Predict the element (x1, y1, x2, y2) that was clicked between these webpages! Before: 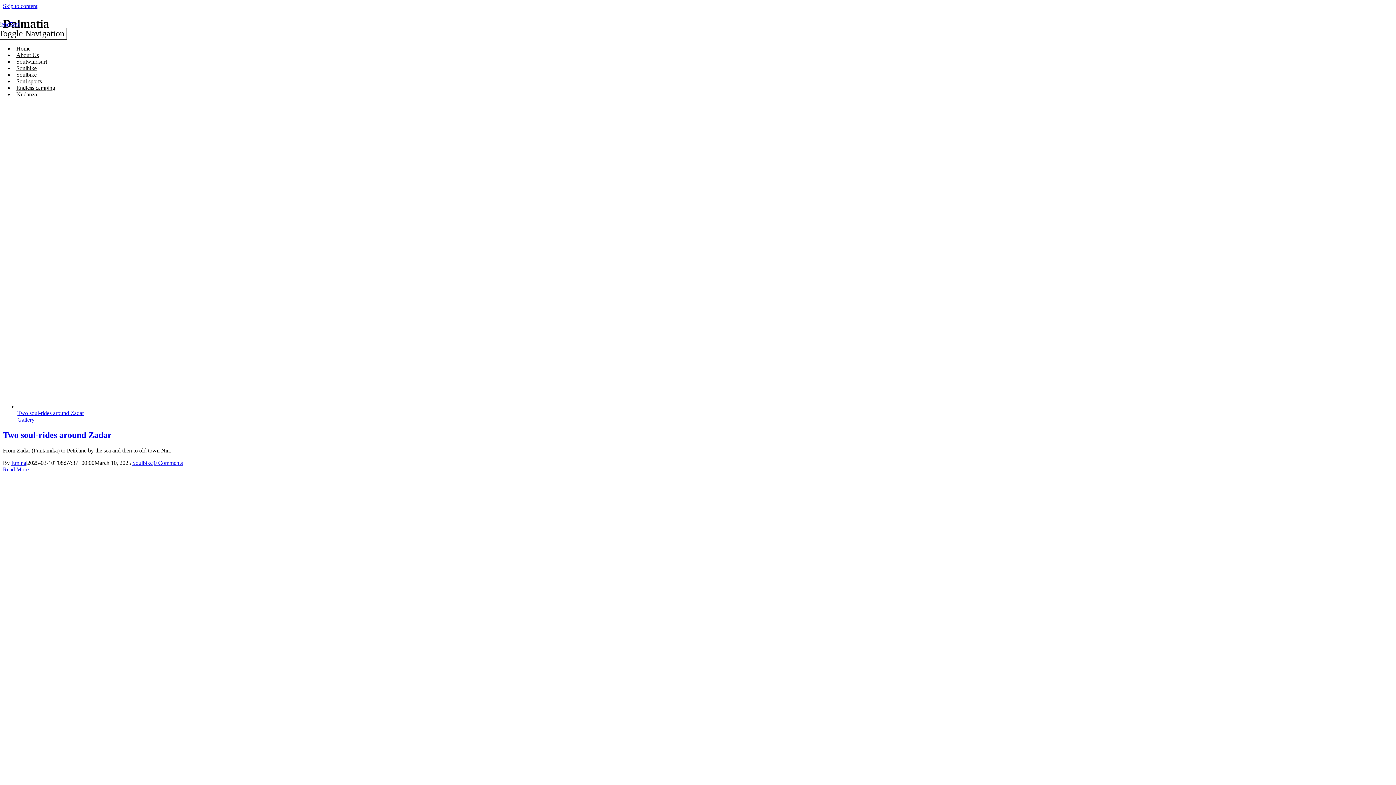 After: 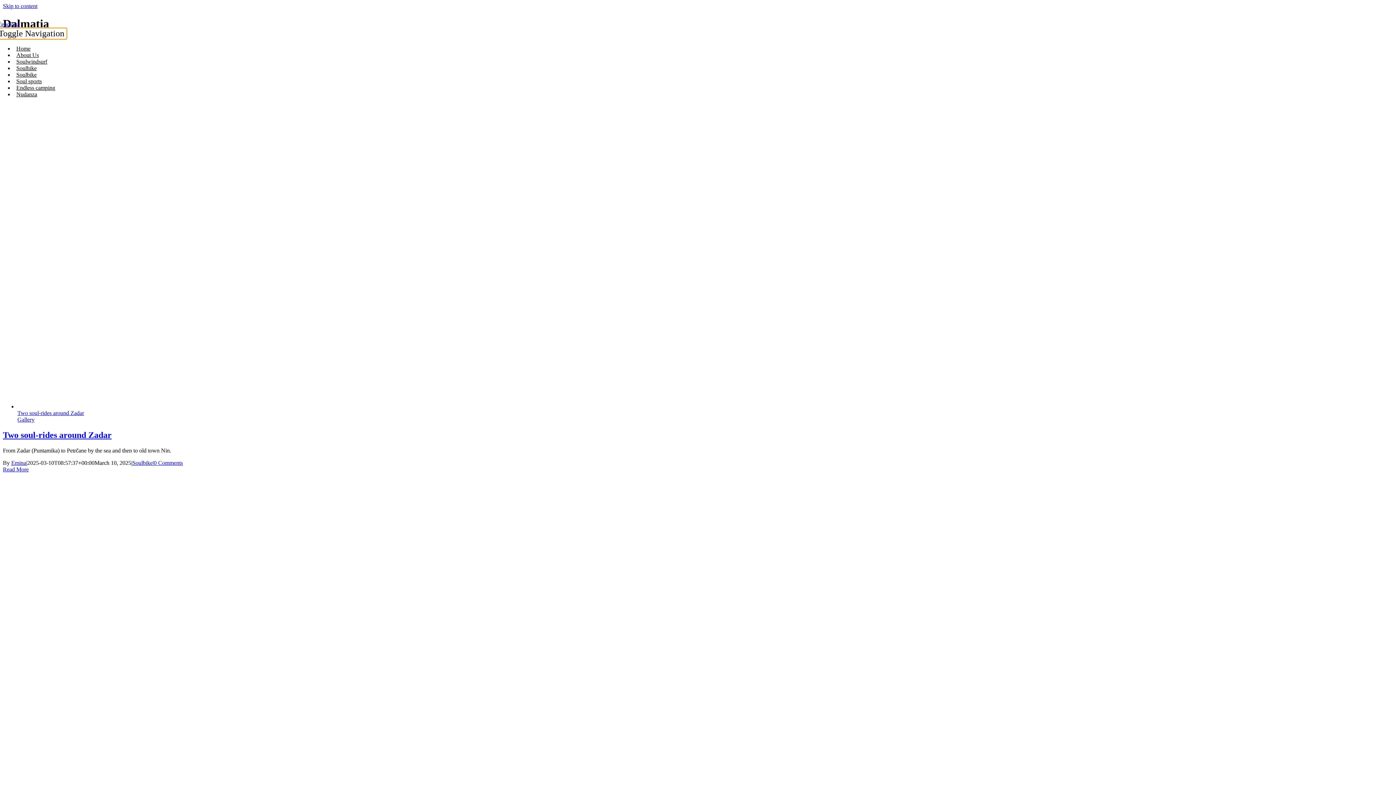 Action: bbox: (-4, 27, 67, 39) label: Toggle Navigation